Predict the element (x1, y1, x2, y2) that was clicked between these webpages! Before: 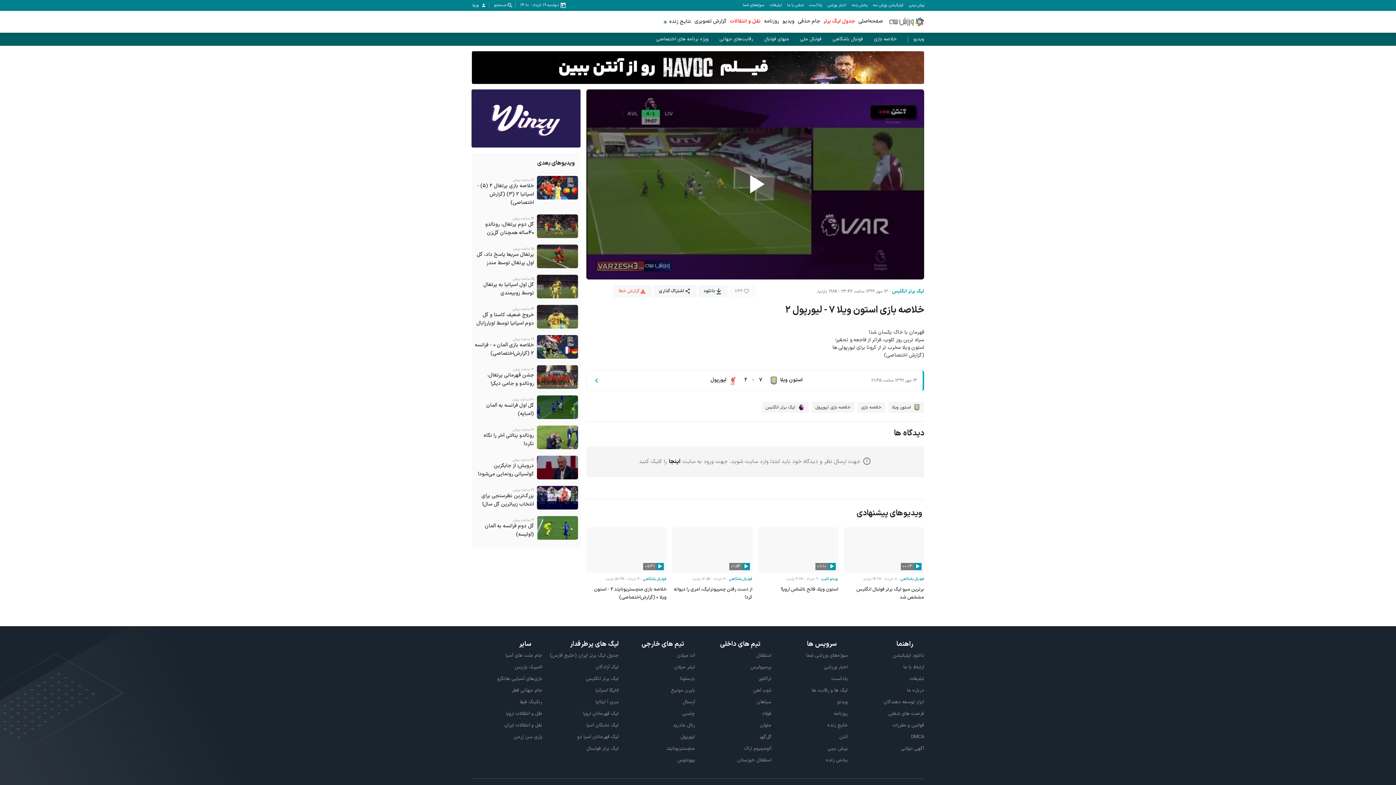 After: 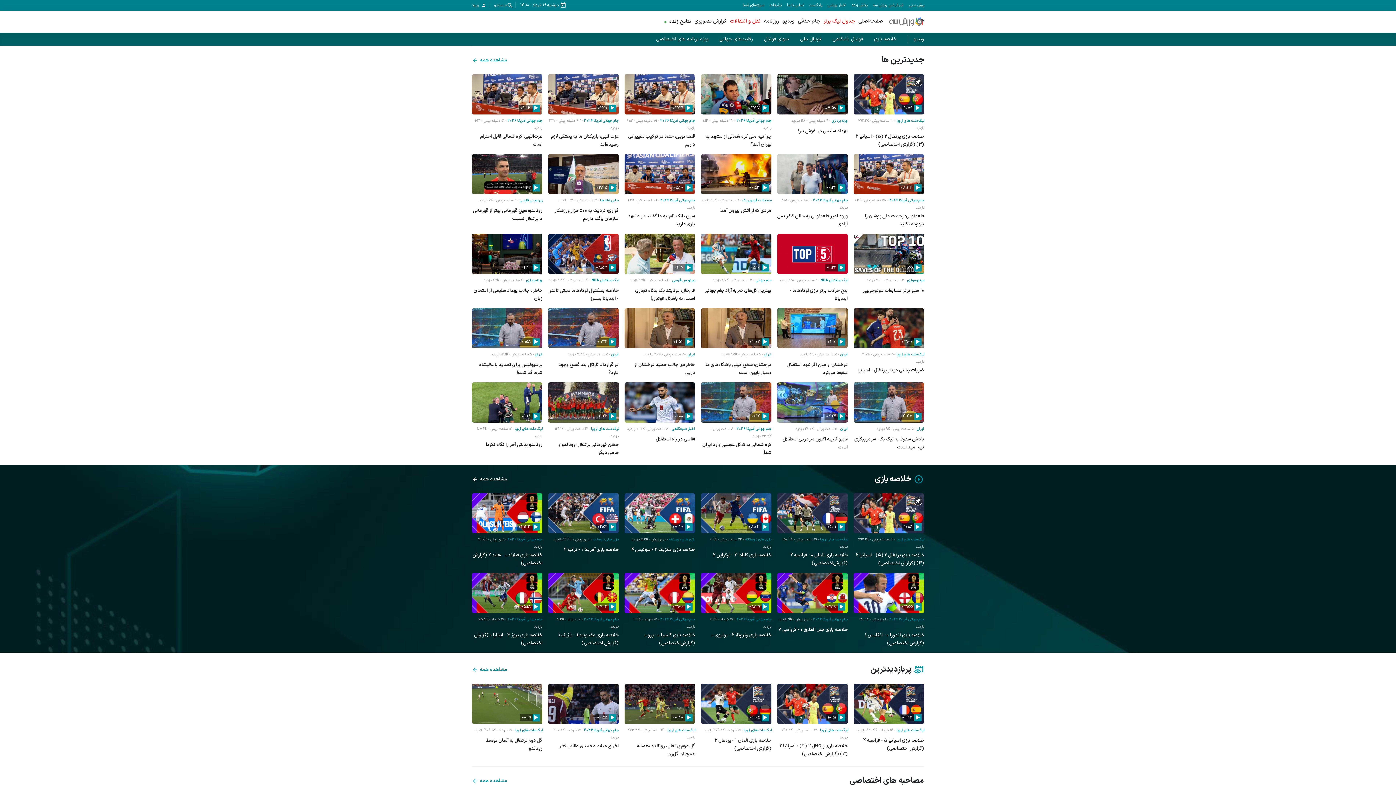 Action: bbox: (908, 35, 924, 42) label: ویدیو